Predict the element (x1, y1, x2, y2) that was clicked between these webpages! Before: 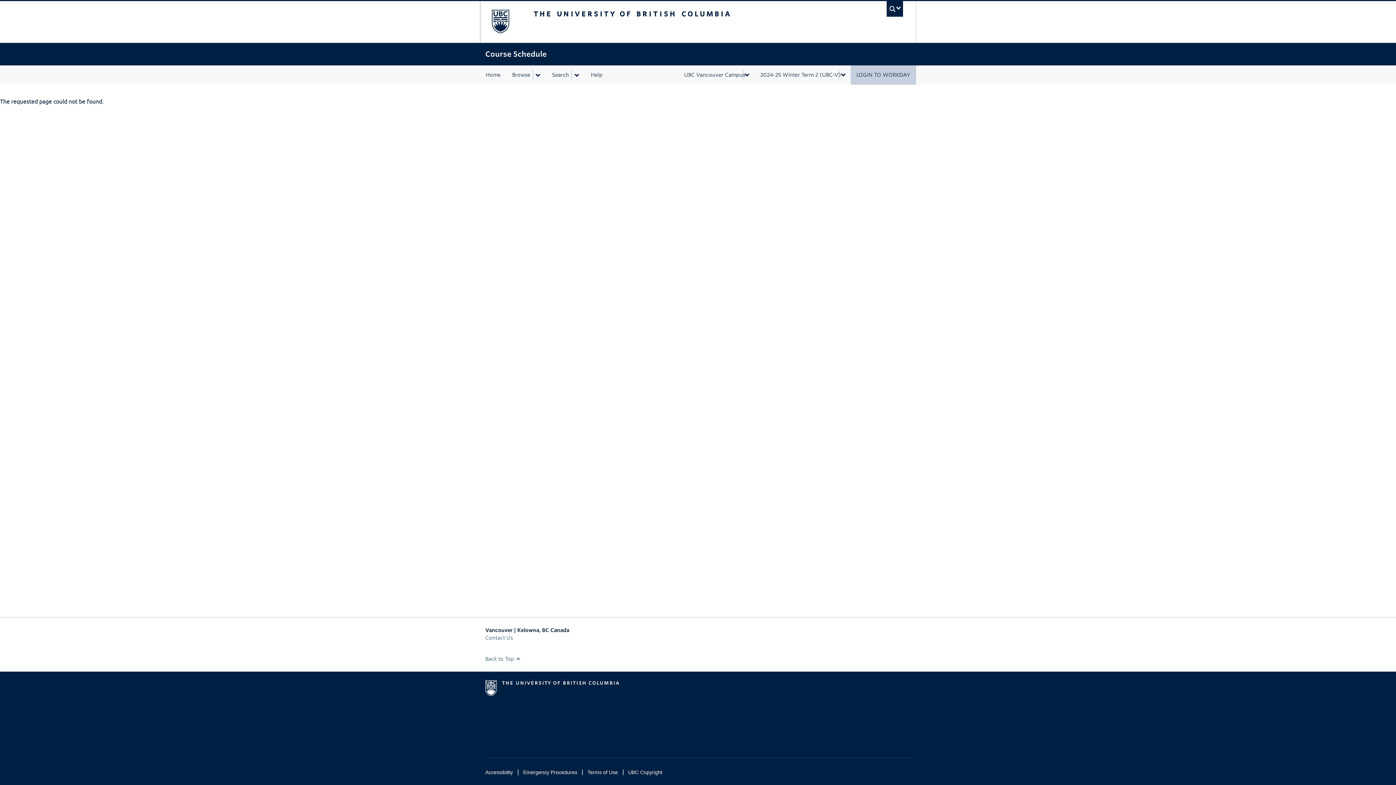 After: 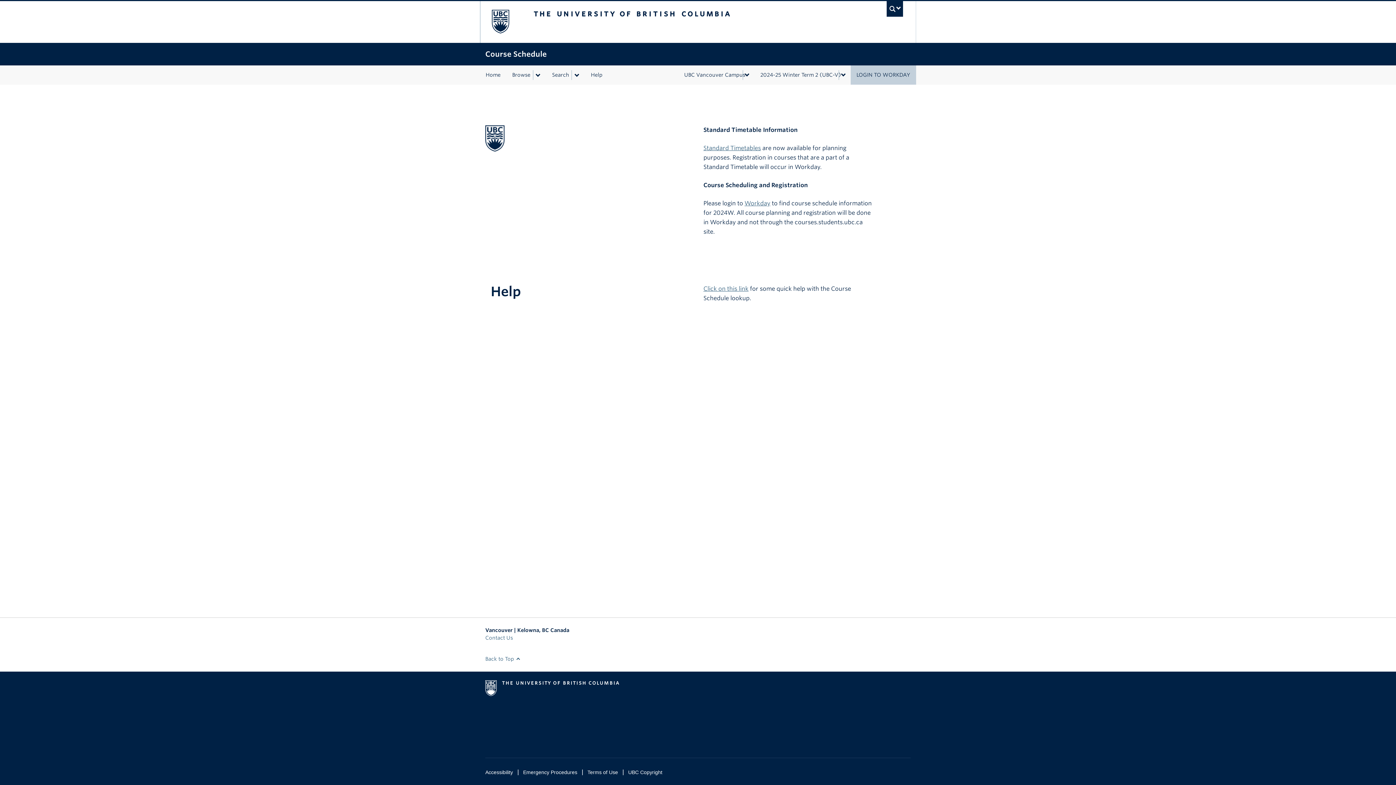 Action: bbox: (480, 1, 730, 42)